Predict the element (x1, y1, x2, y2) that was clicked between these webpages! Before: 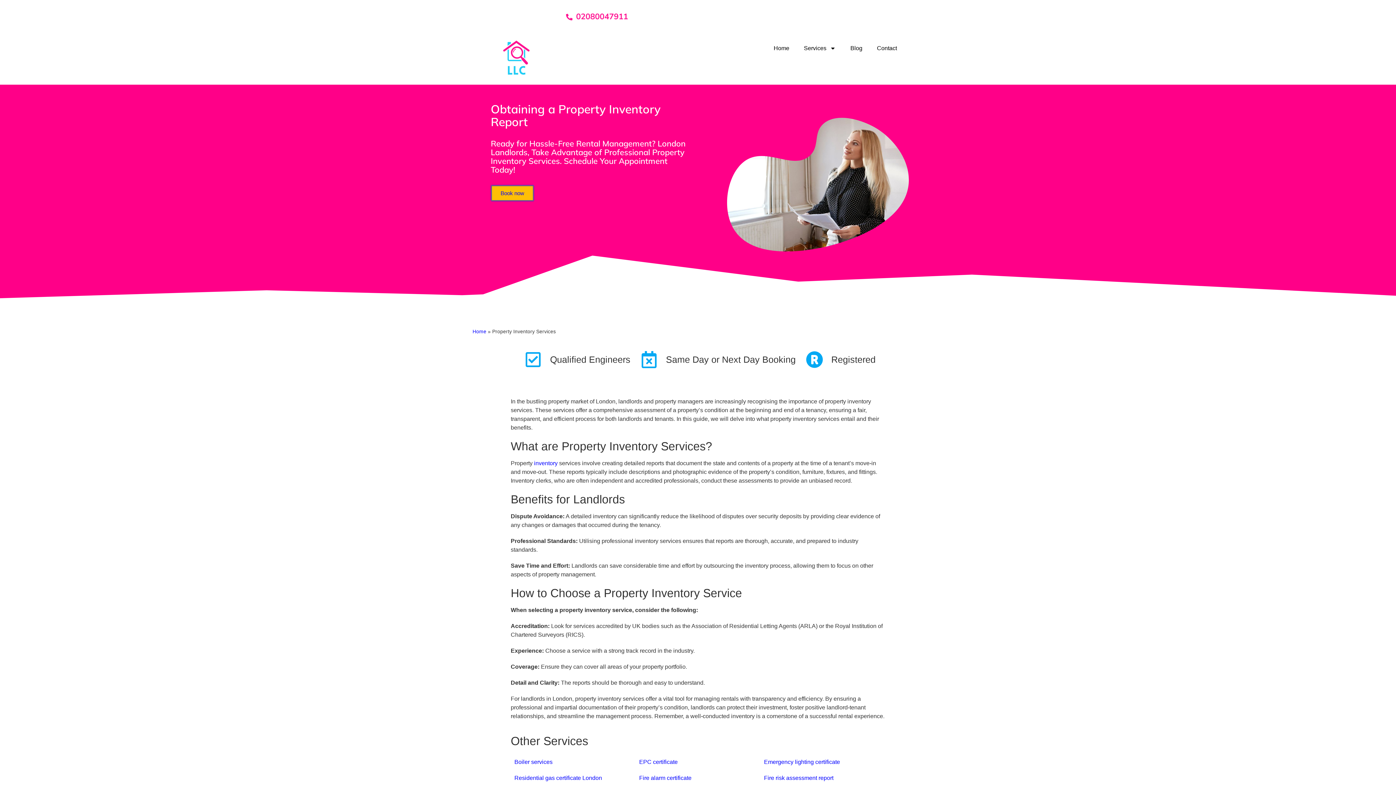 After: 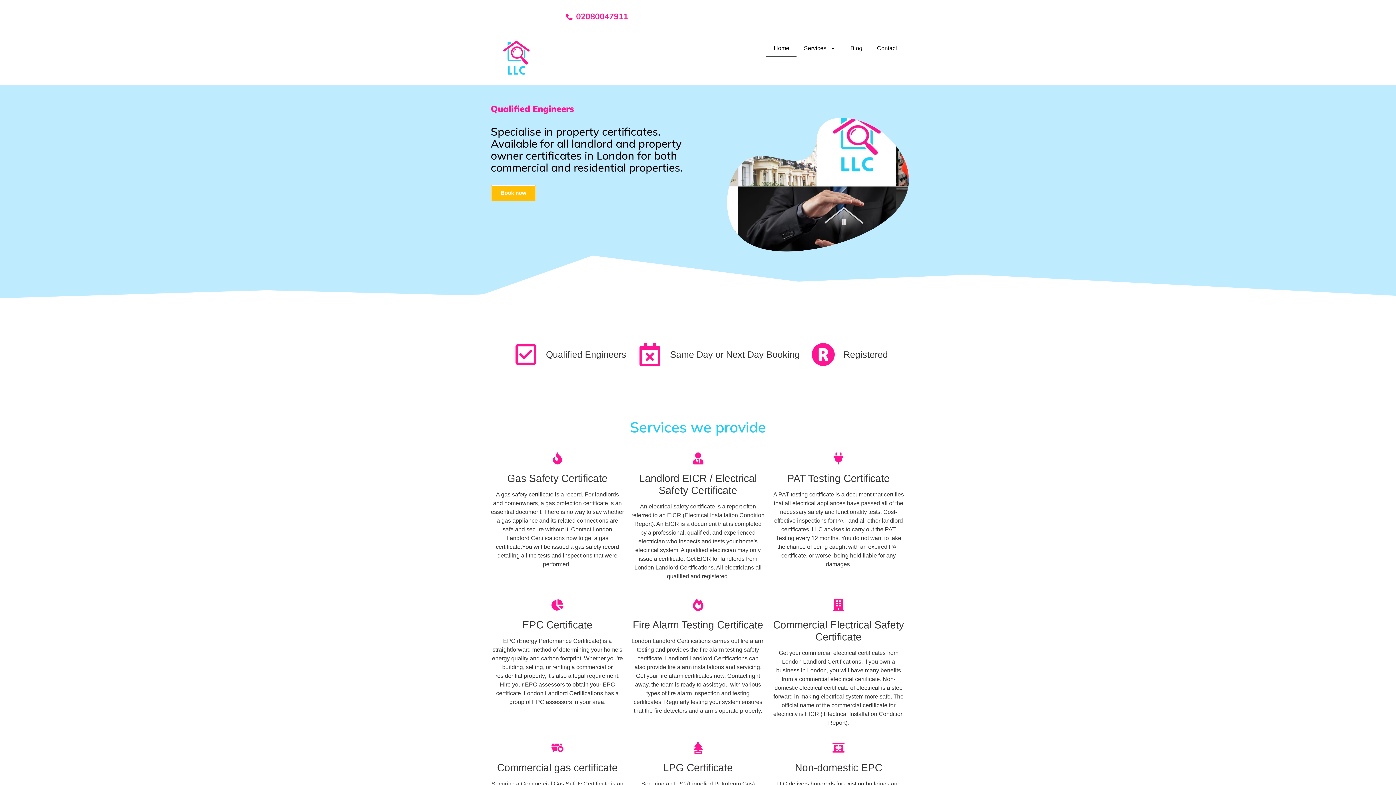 Action: label: Home bbox: (472, 329, 486, 334)